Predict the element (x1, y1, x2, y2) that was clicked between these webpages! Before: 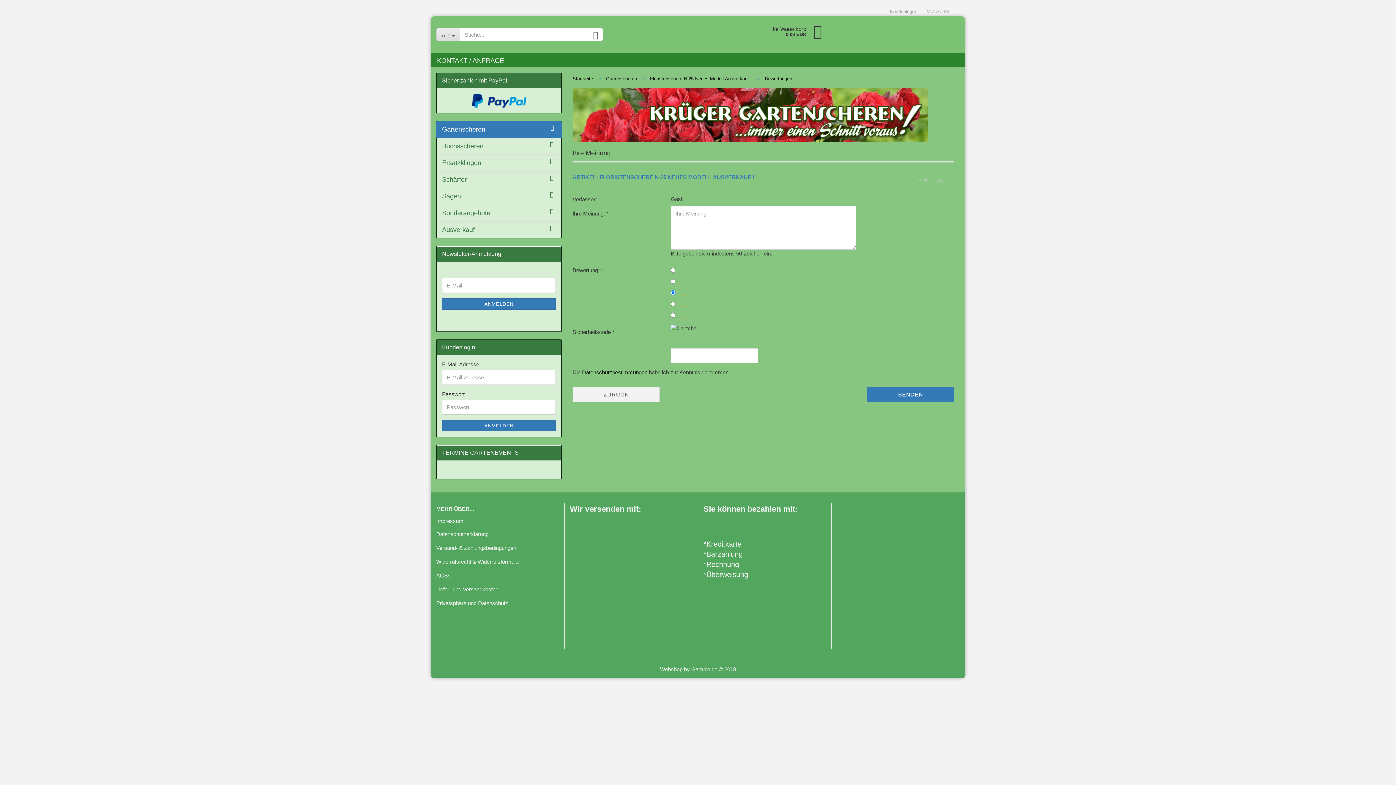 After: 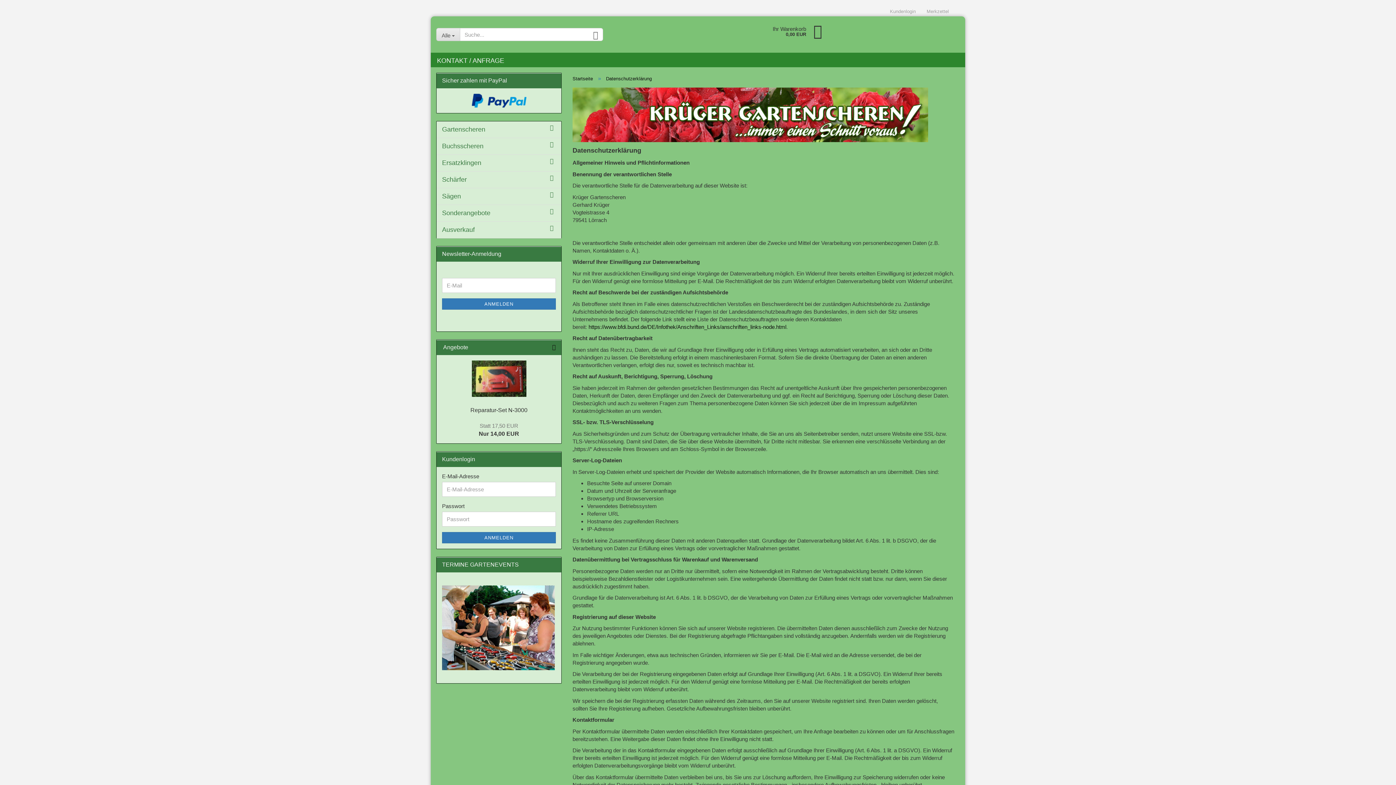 Action: bbox: (436, 528, 558, 540) label: Datenschutzerklärung